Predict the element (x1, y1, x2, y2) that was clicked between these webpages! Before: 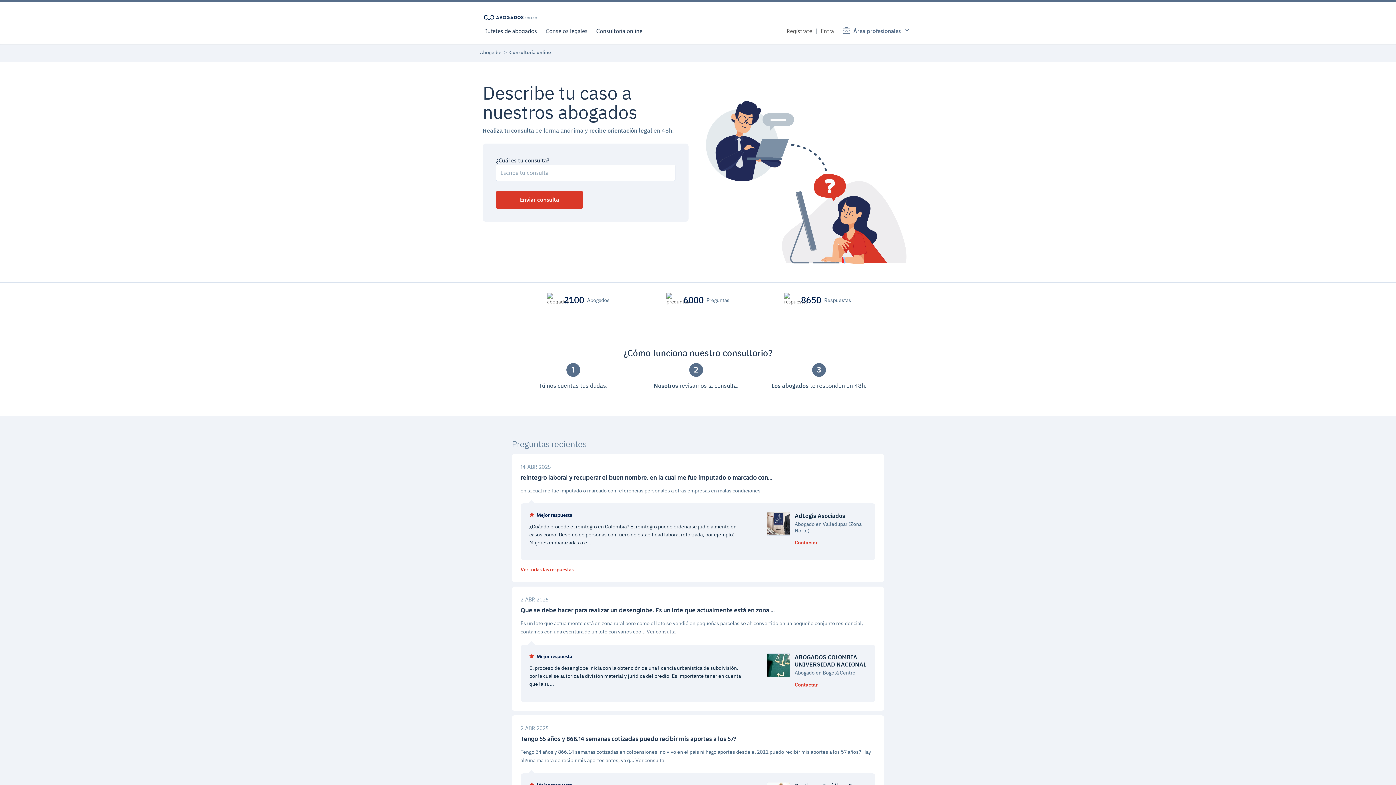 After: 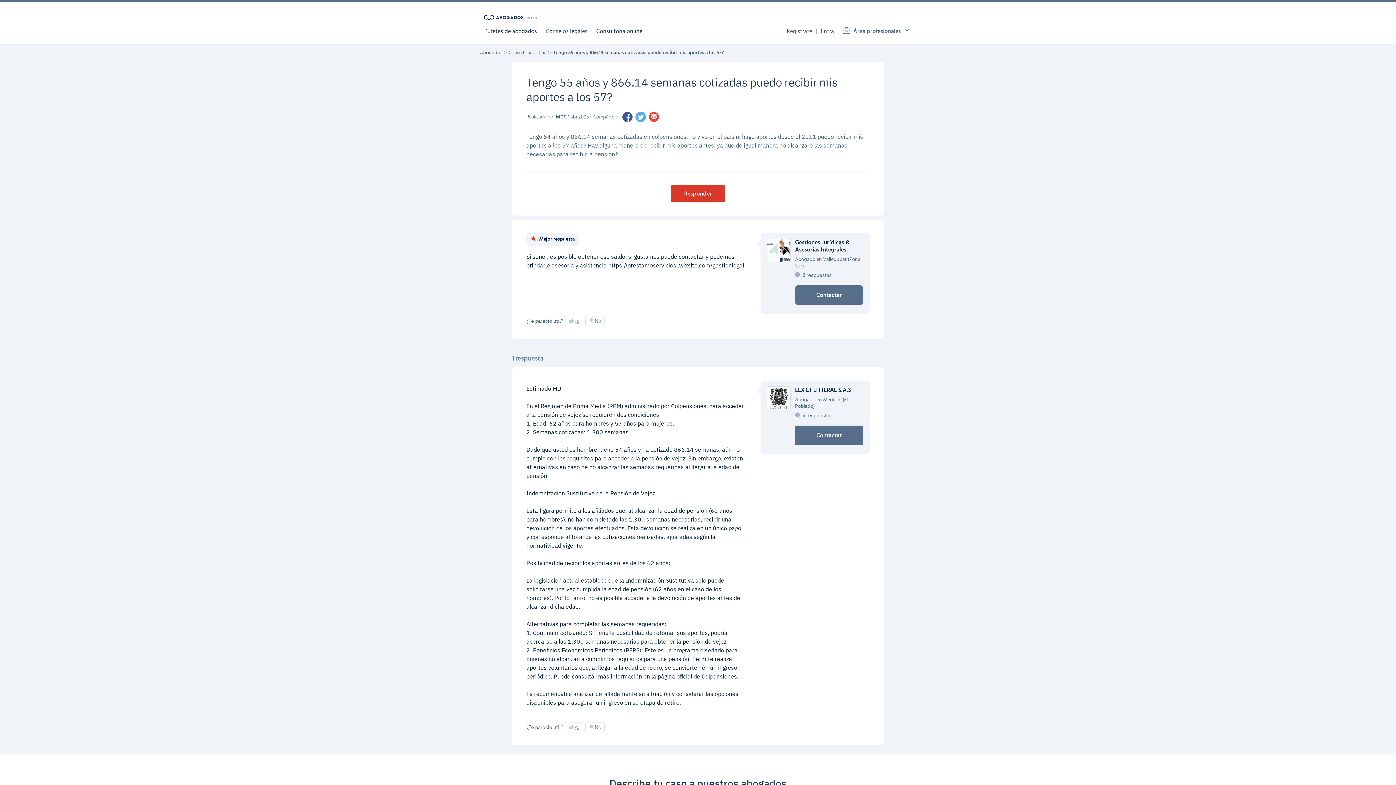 Action: bbox: (520, 735, 736, 744) label: Tengo 55 años y 866.14 semanas cotizadas puedo recibir mis aportes a los 57?